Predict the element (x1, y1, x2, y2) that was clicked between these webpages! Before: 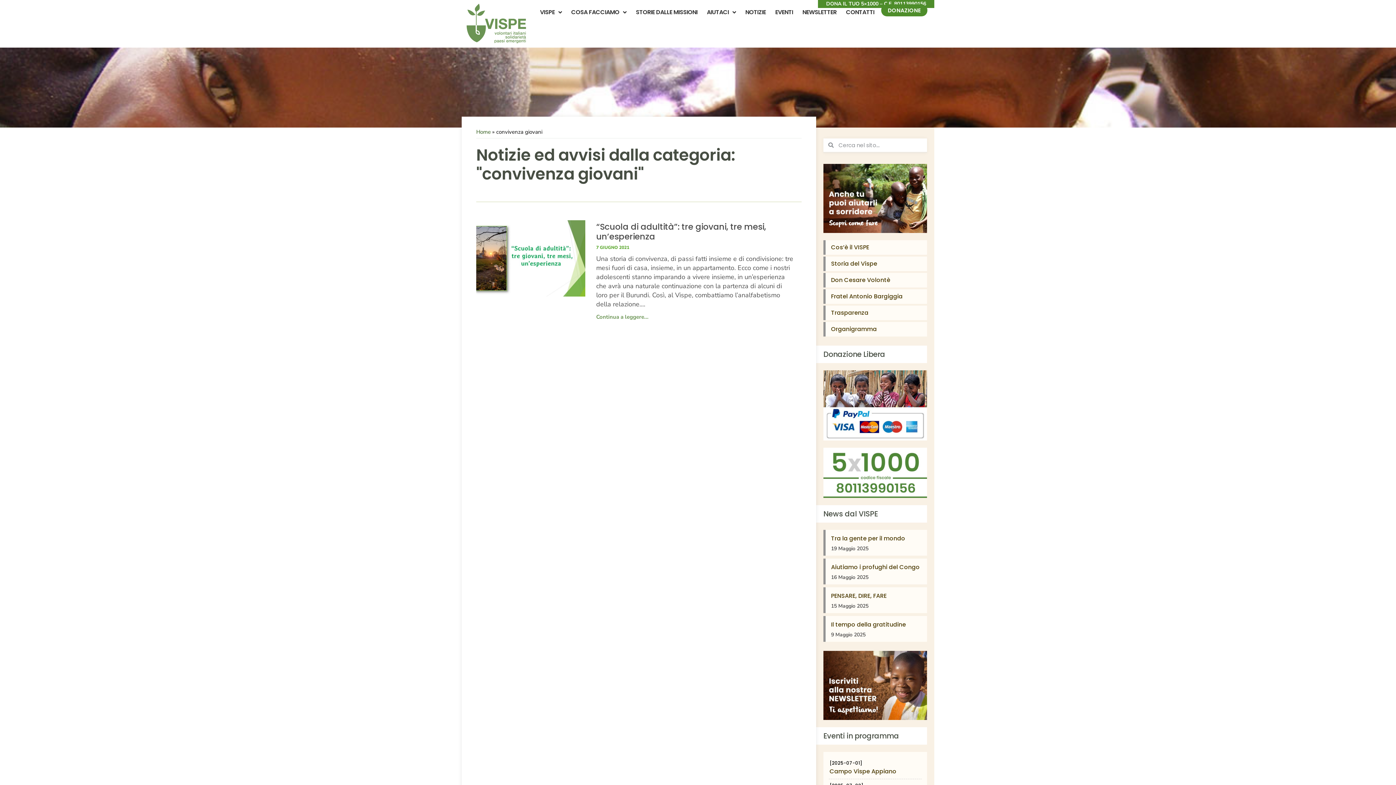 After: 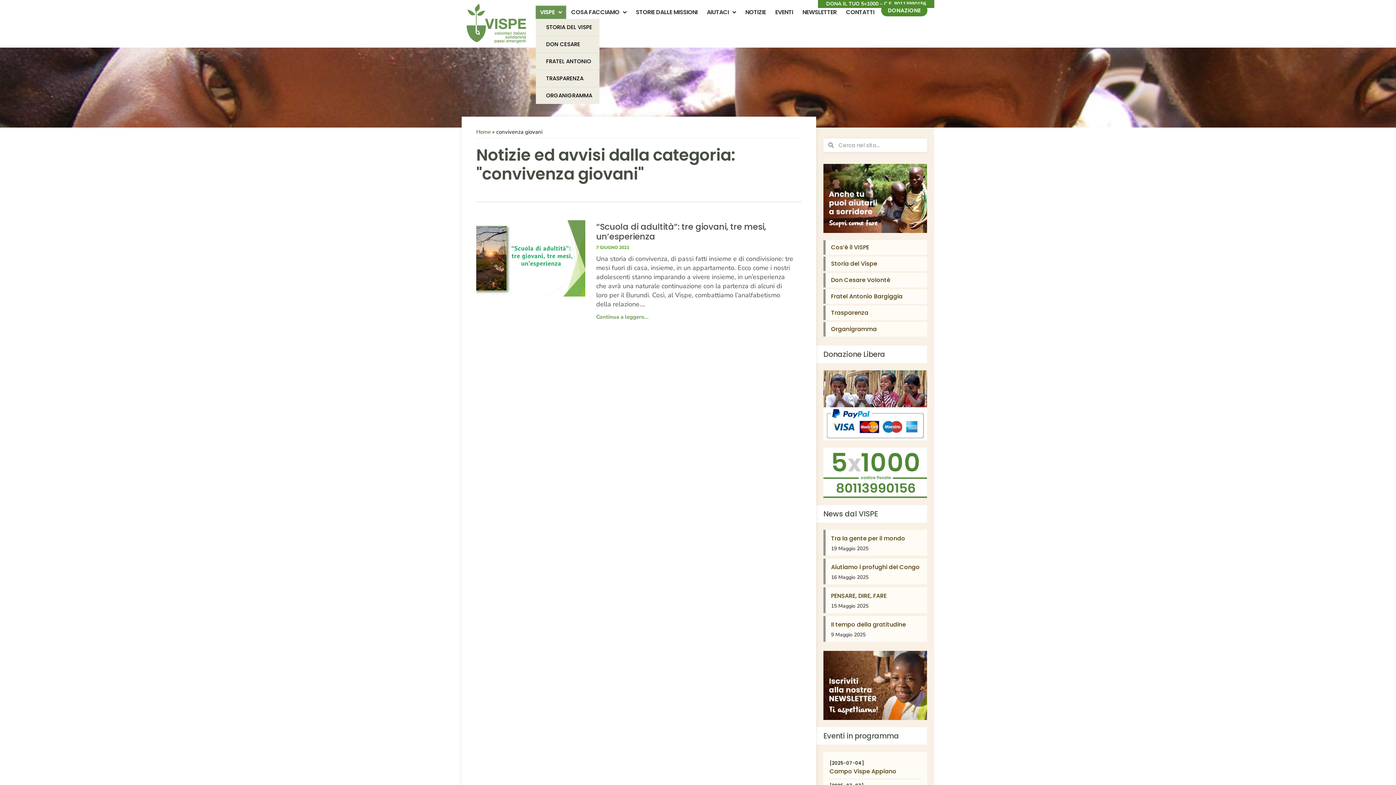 Action: label: VISPE bbox: (536, 5, 566, 18)